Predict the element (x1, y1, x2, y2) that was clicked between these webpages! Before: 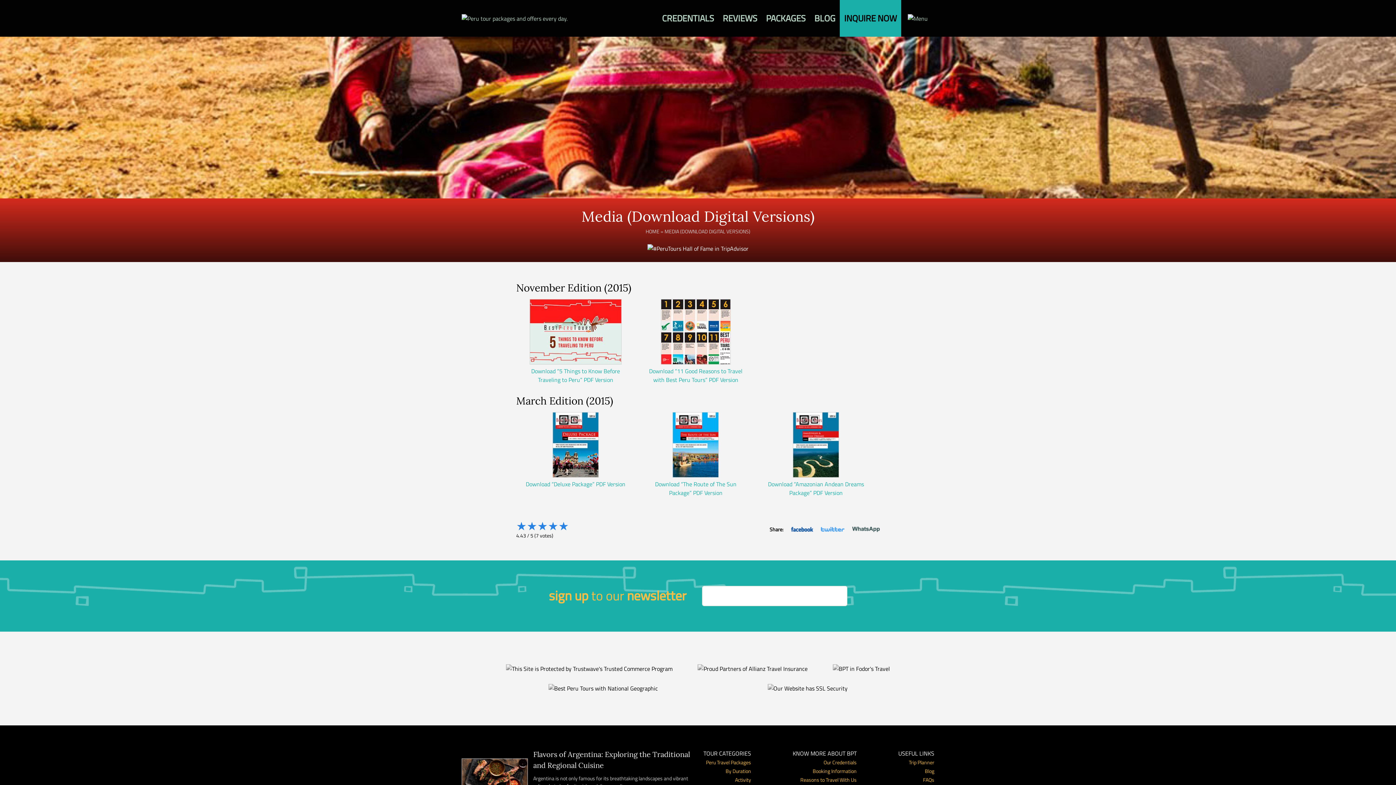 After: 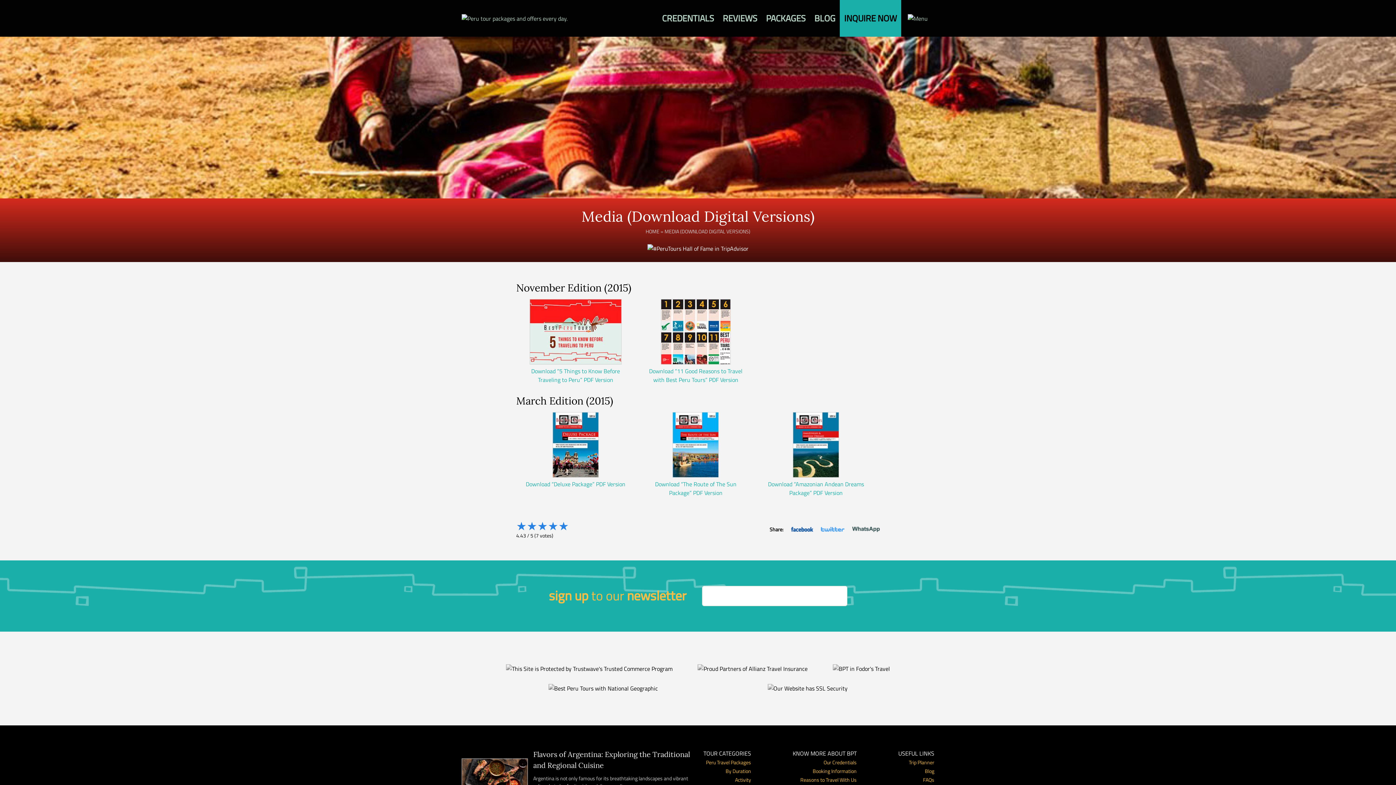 Action: bbox: (793, 471, 839, 480)